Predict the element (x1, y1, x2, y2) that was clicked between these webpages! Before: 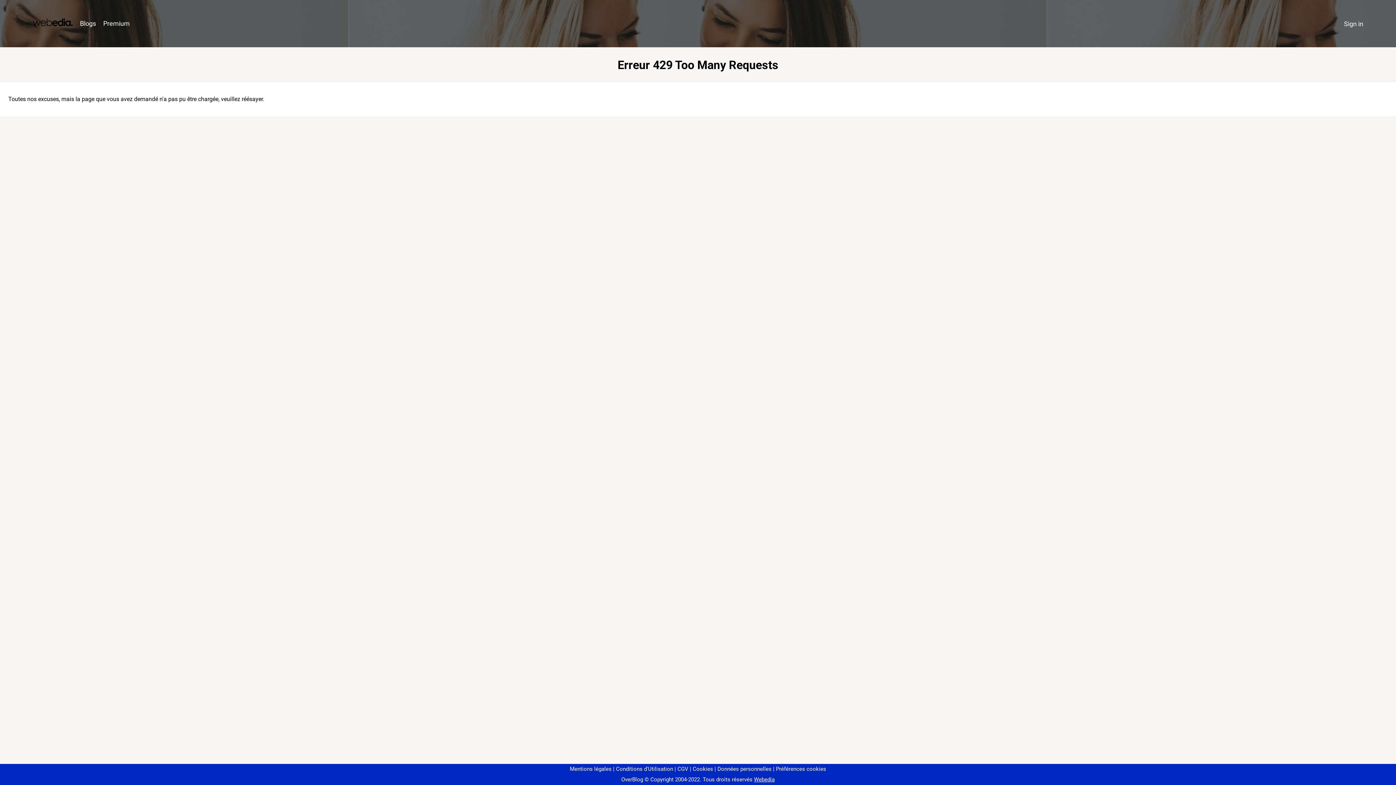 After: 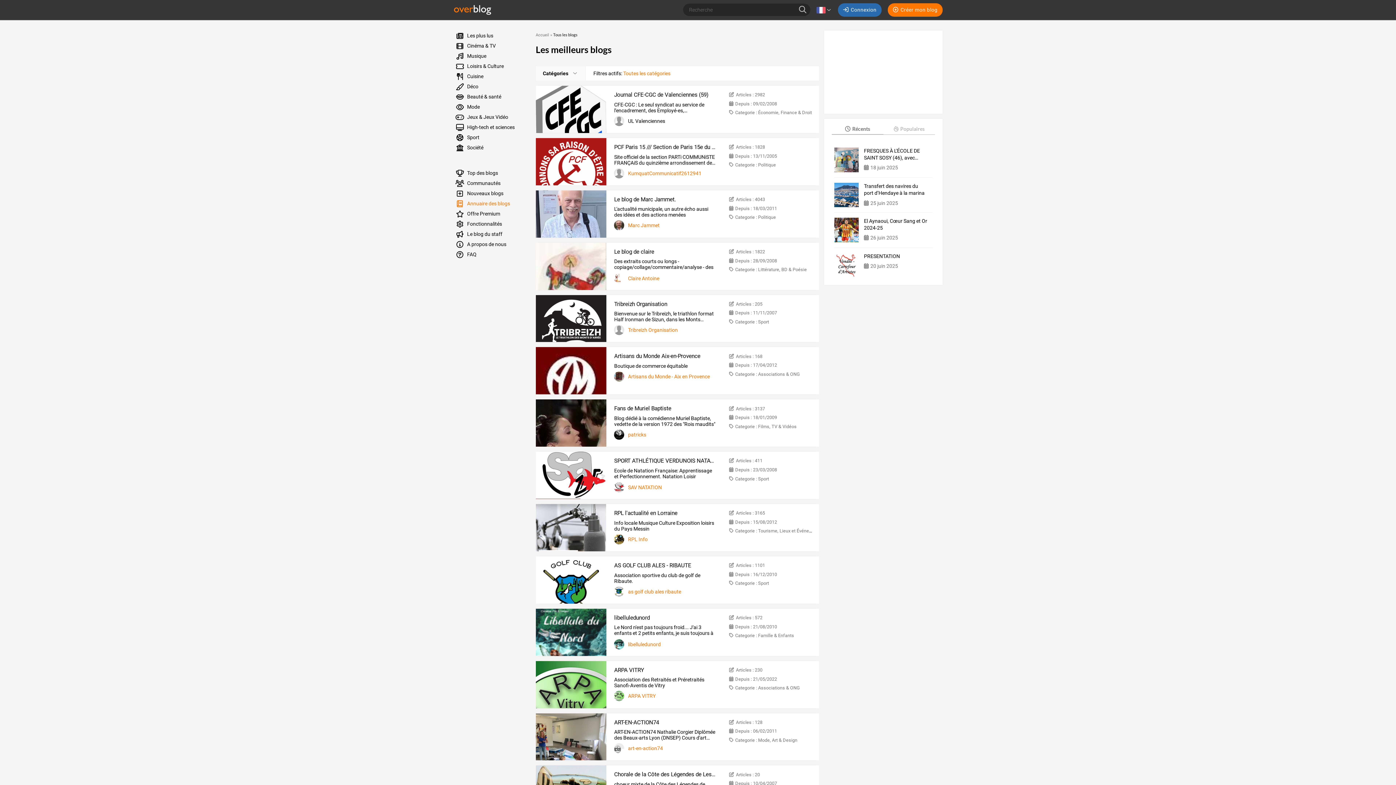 Action: bbox: (76, 16, 99, 31) label: Blogs